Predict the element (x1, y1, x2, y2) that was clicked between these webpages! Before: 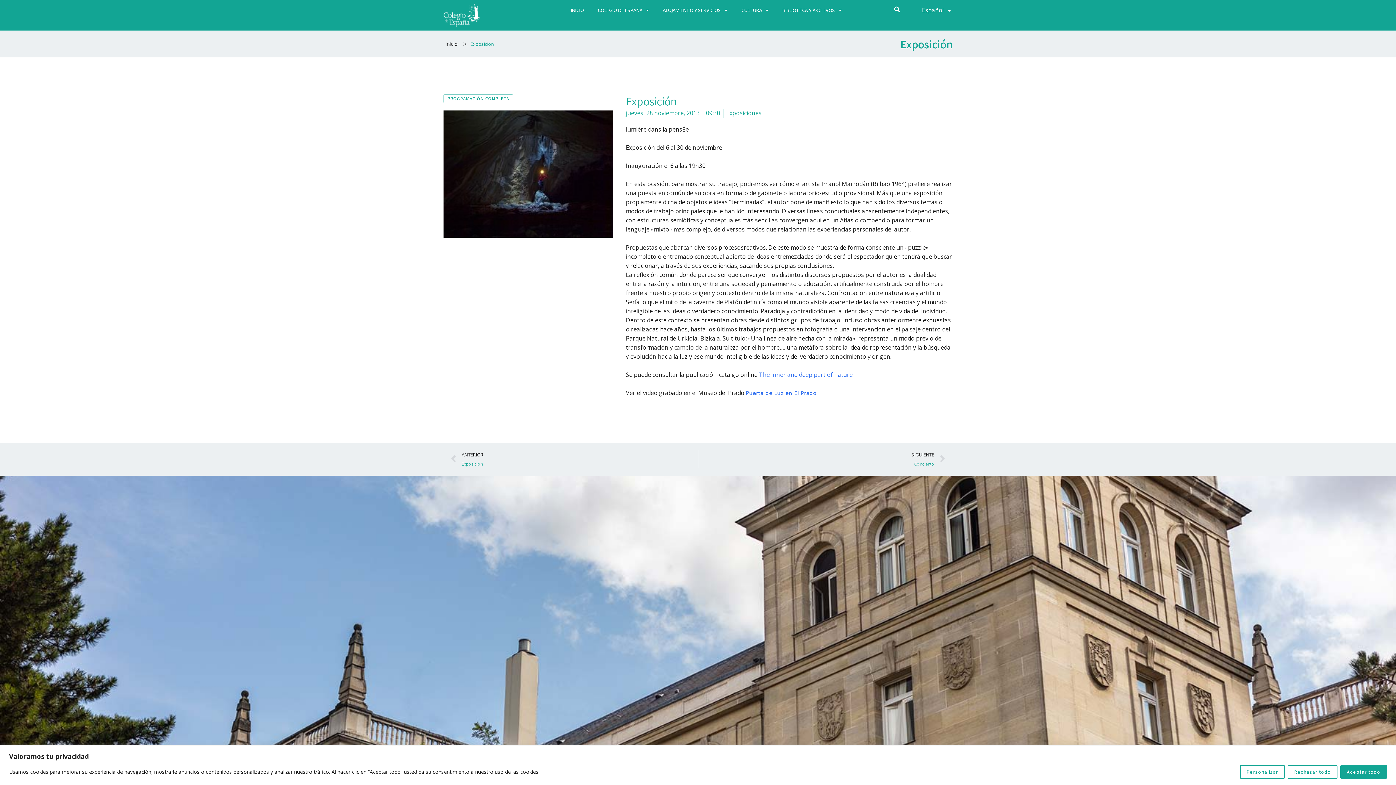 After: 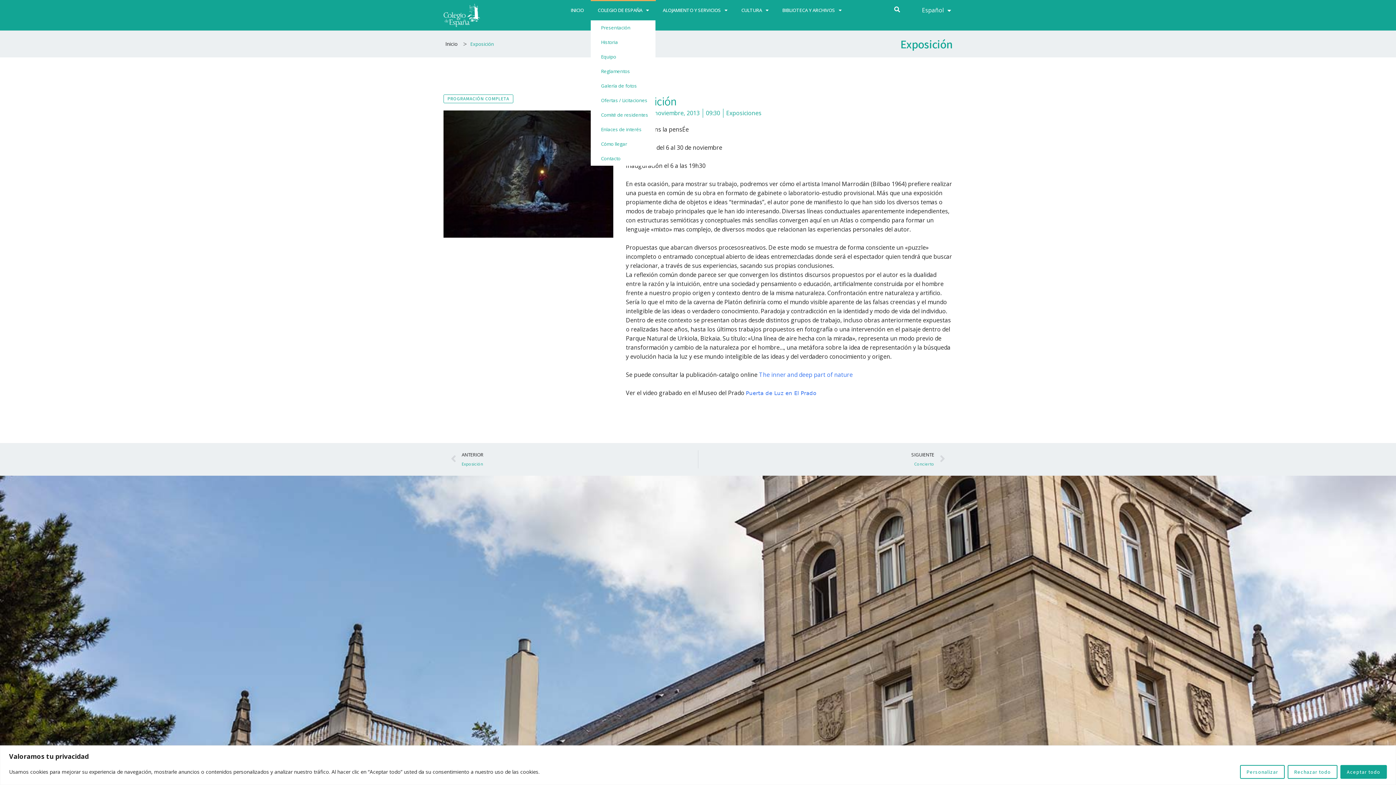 Action: bbox: (590, 0, 656, 20) label: COLEGIO DE ESPAÑA